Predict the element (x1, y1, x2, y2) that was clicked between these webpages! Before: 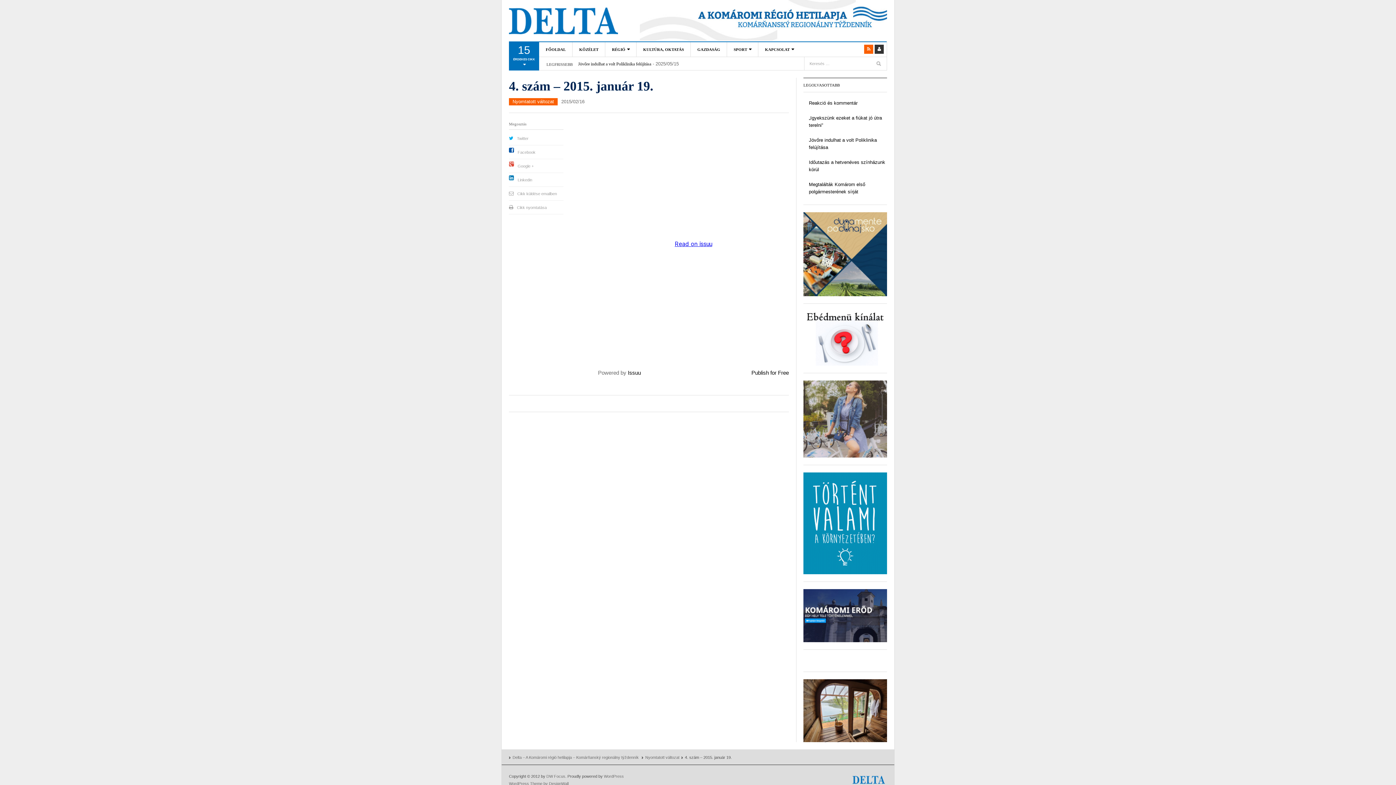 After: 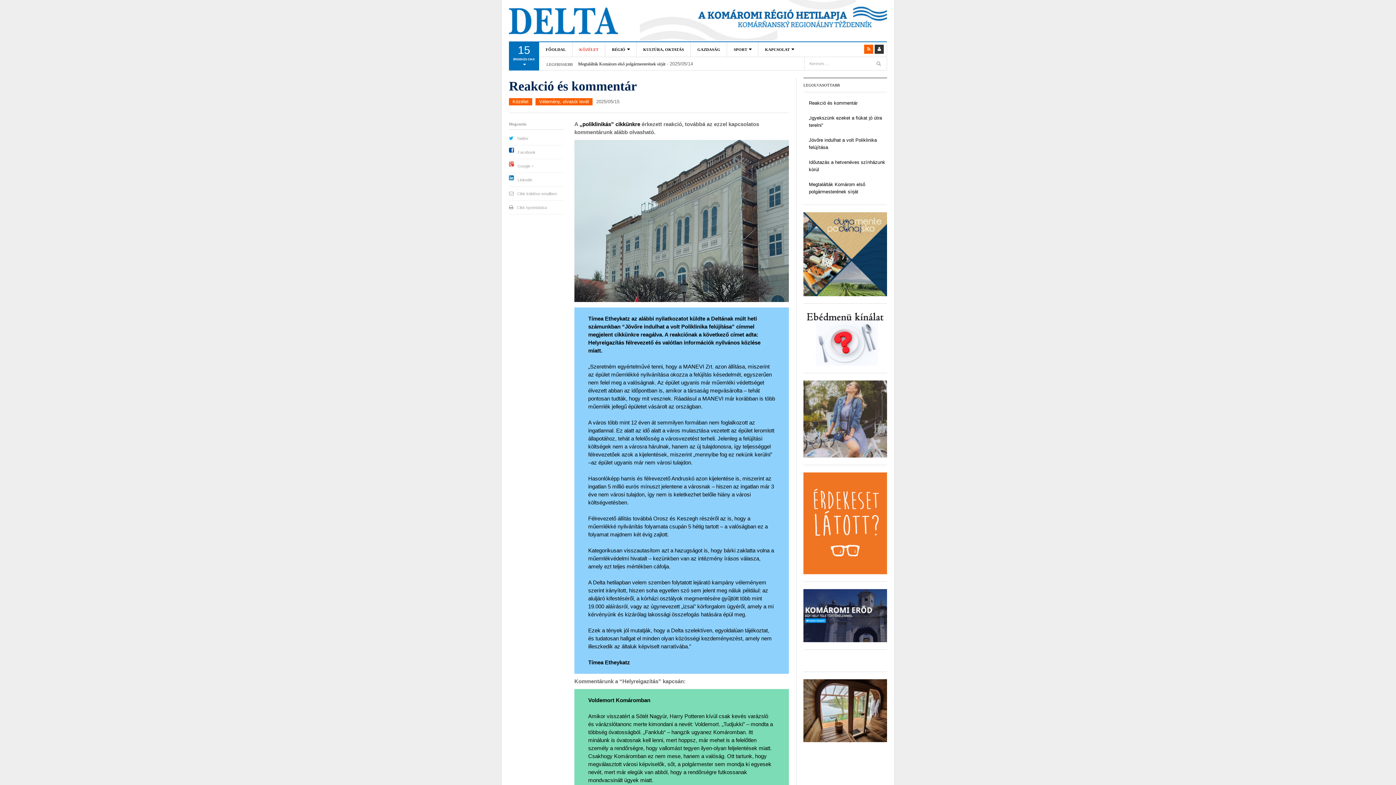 Action: label: Reakció és kommentár bbox: (809, 100, 857, 105)